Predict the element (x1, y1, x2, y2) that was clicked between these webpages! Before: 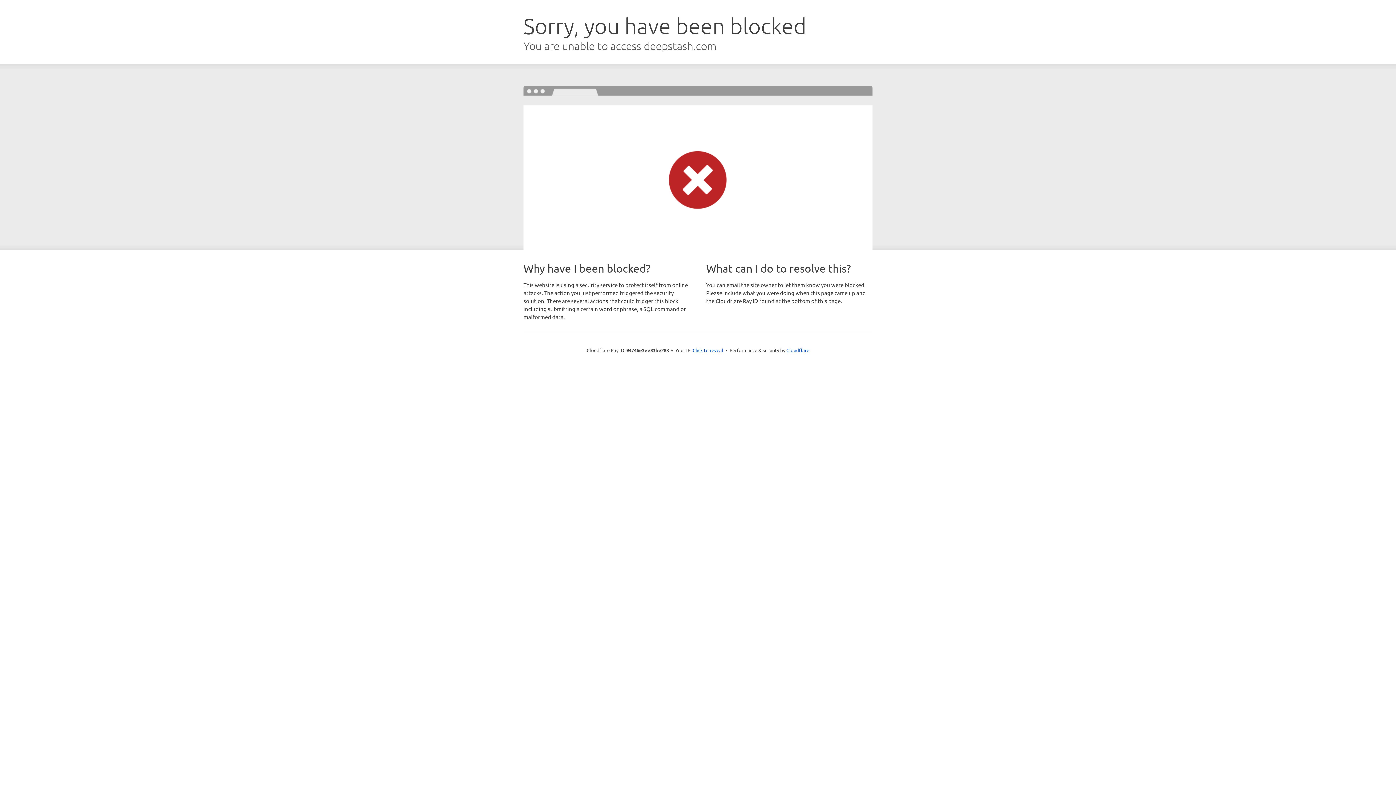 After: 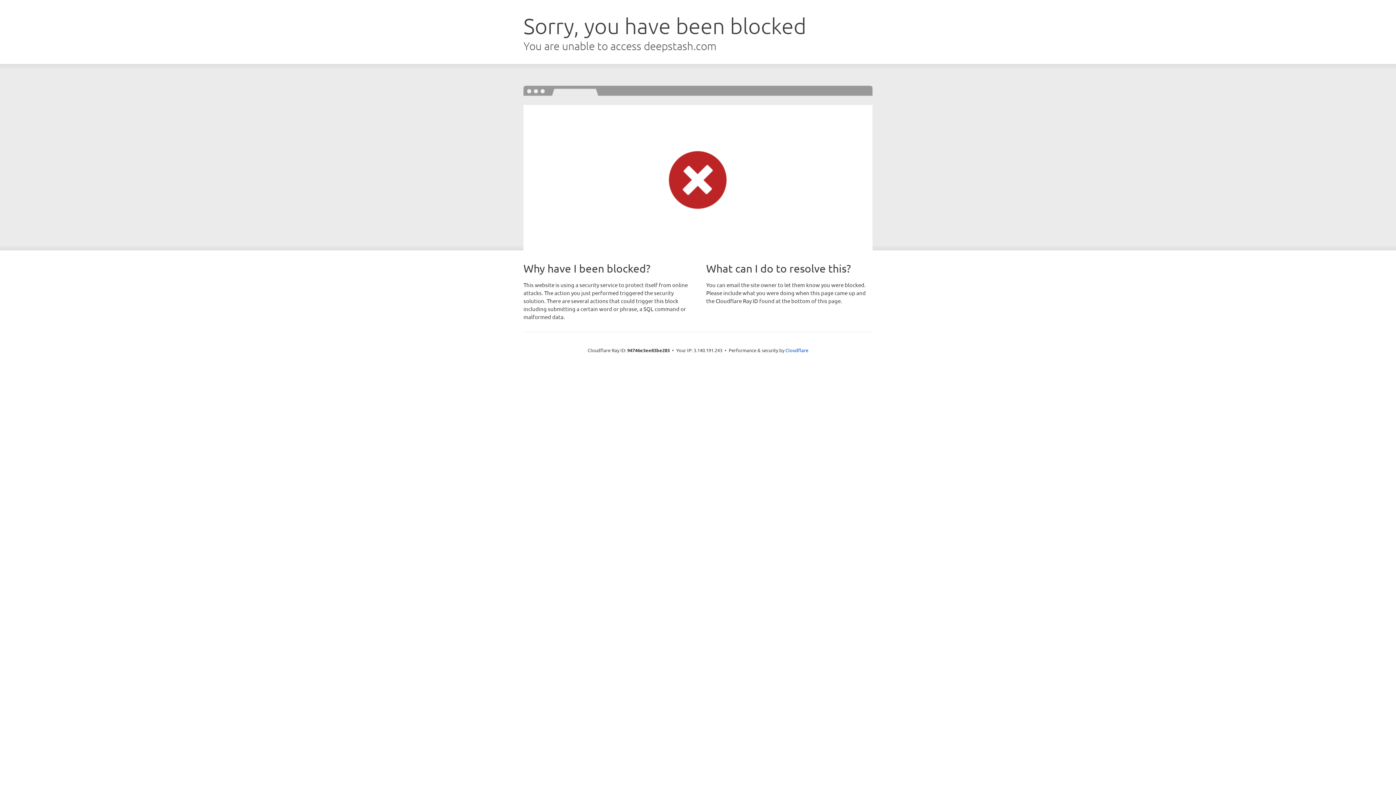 Action: label: Click to reveal bbox: (692, 346, 723, 353)